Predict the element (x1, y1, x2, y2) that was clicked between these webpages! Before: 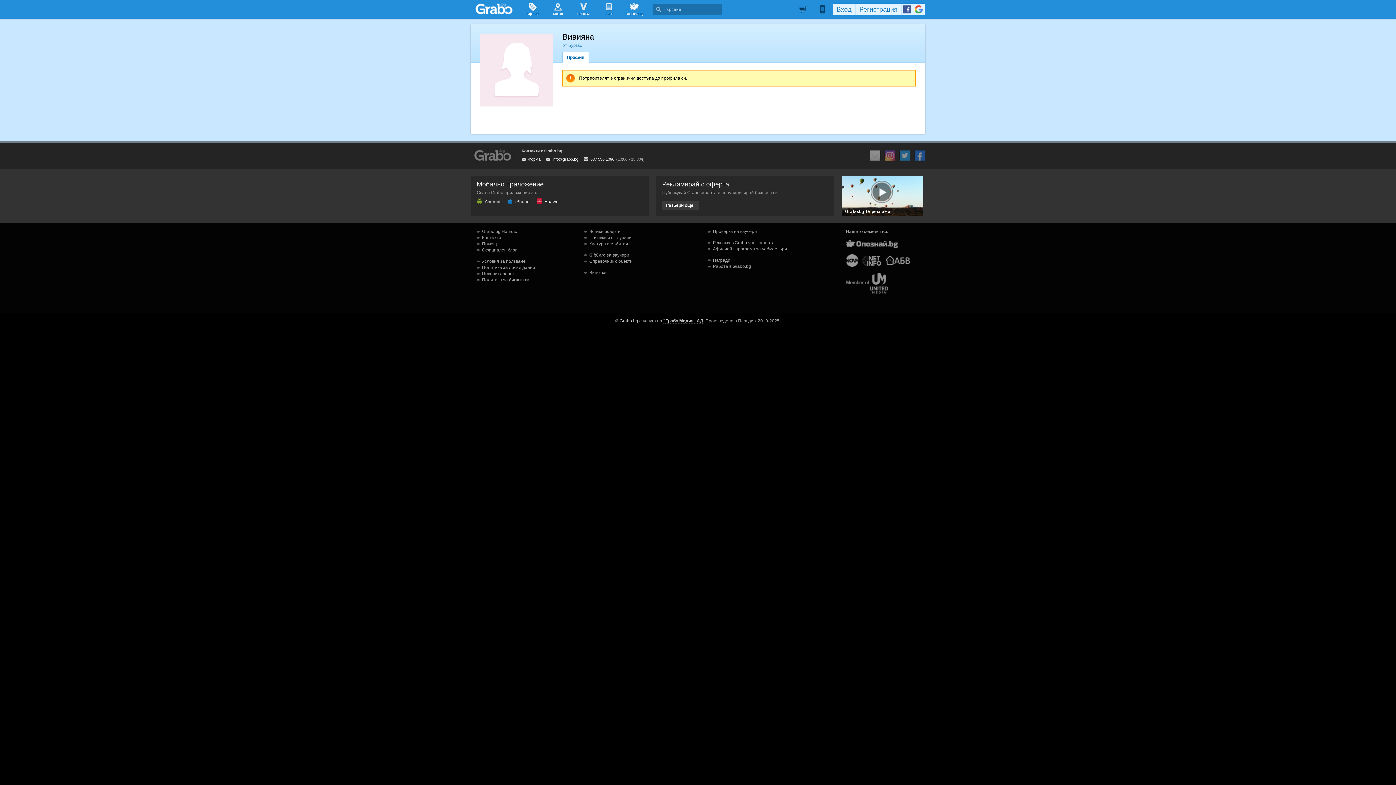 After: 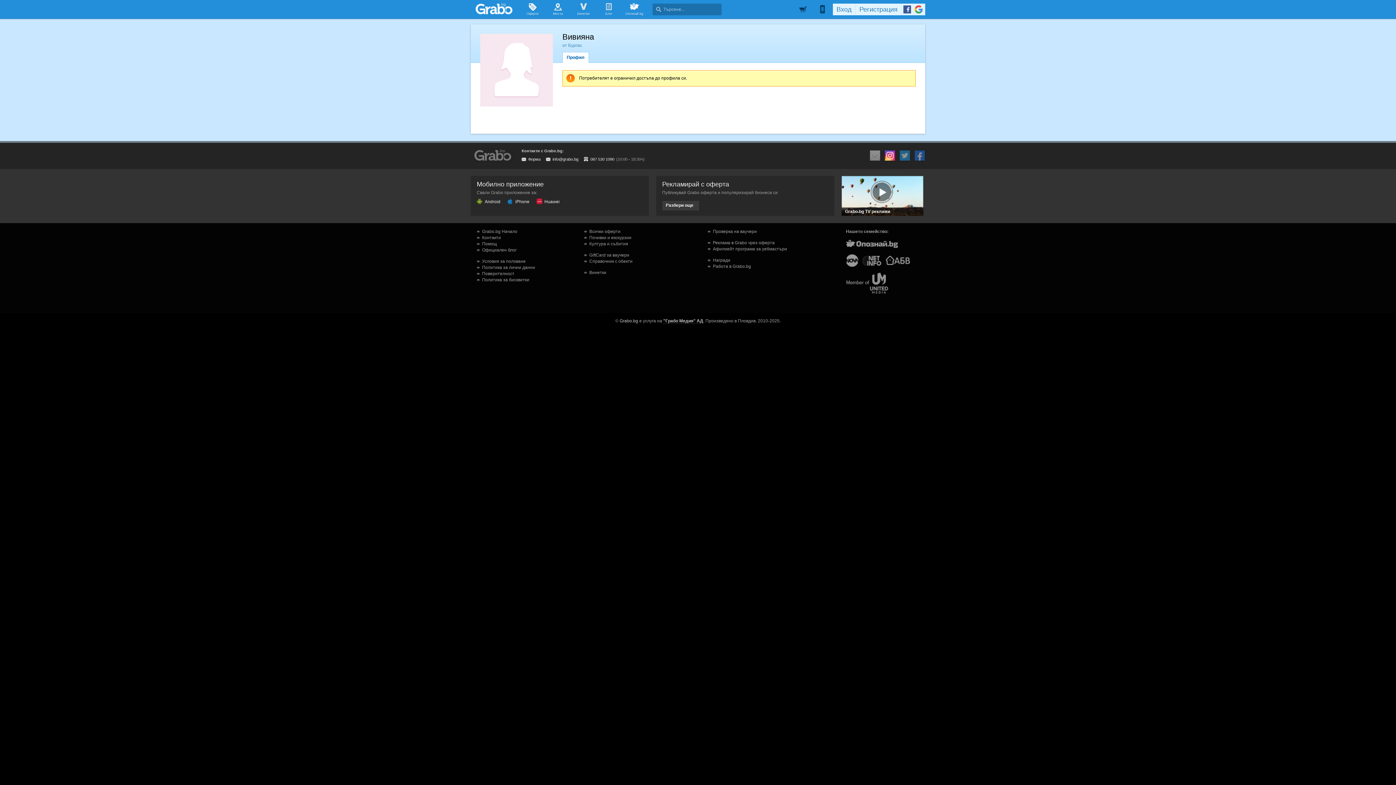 Action: bbox: (884, 150, 895, 161)